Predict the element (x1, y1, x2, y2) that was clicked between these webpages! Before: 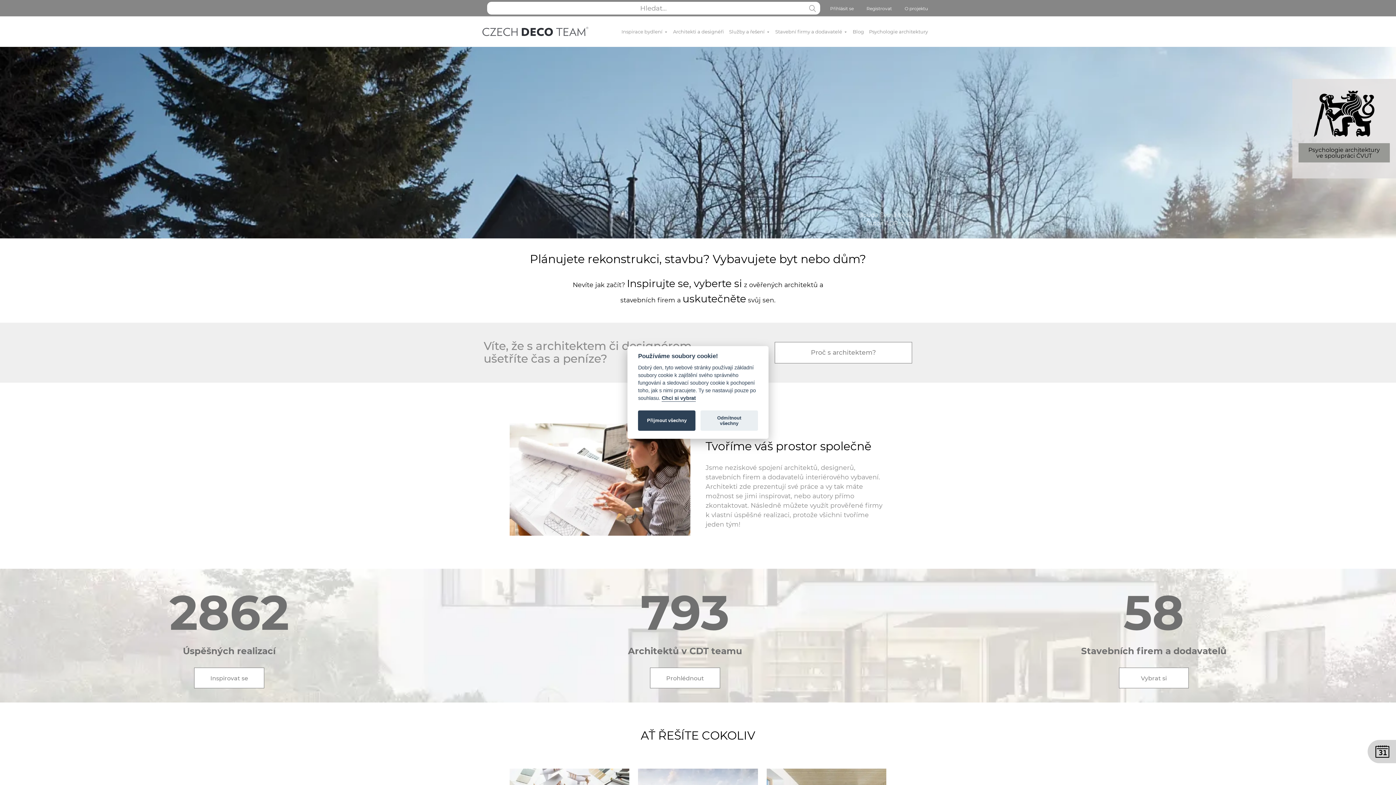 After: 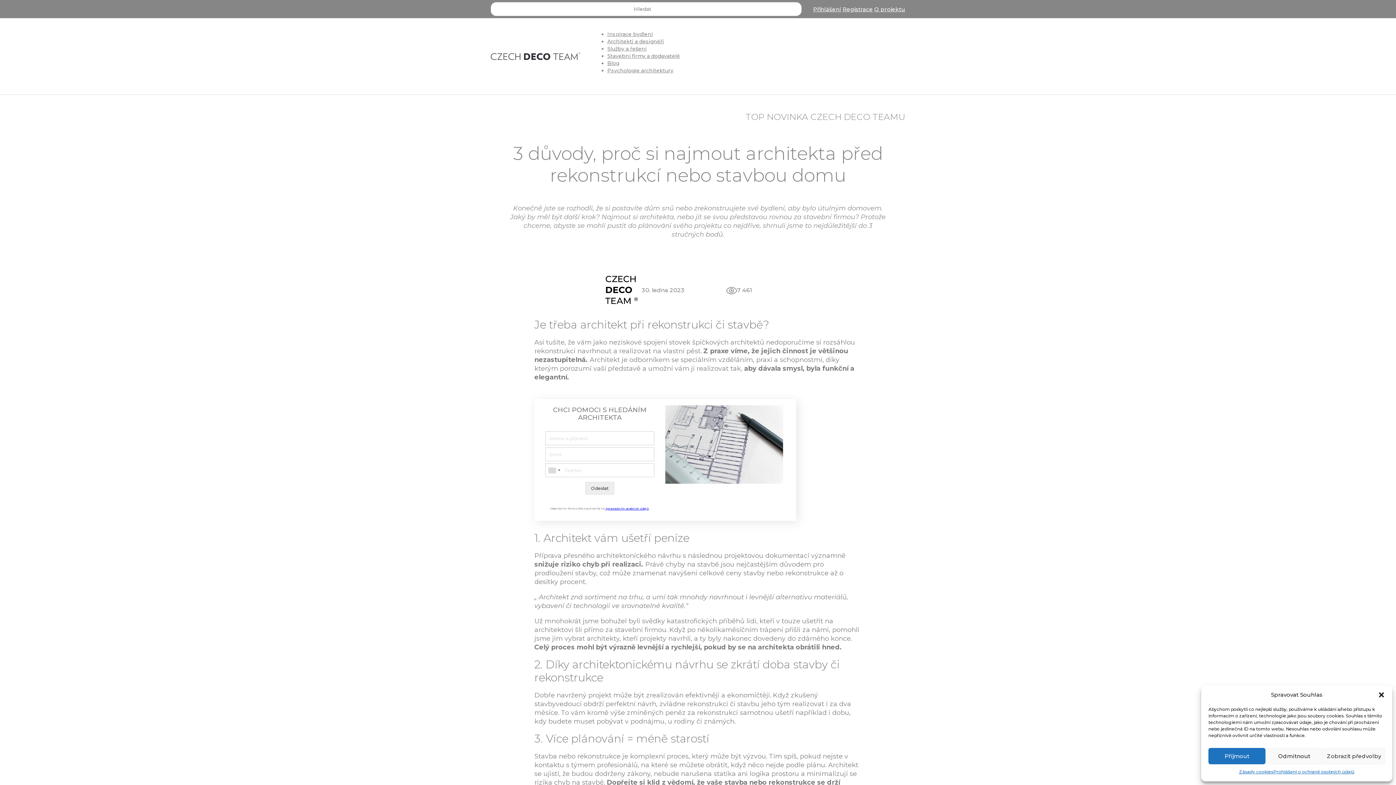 Action: bbox: (774, 342, 912, 363) label: Proč s architektem?